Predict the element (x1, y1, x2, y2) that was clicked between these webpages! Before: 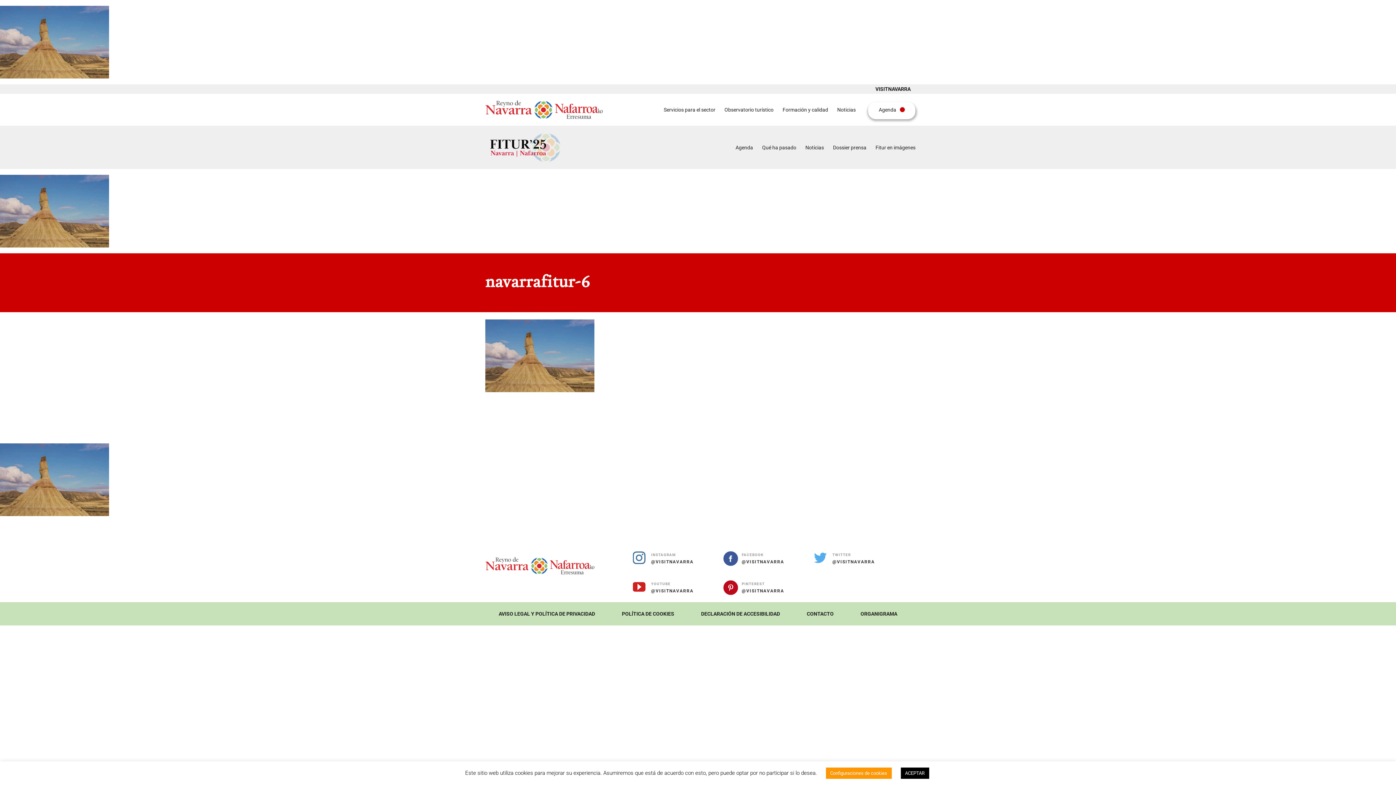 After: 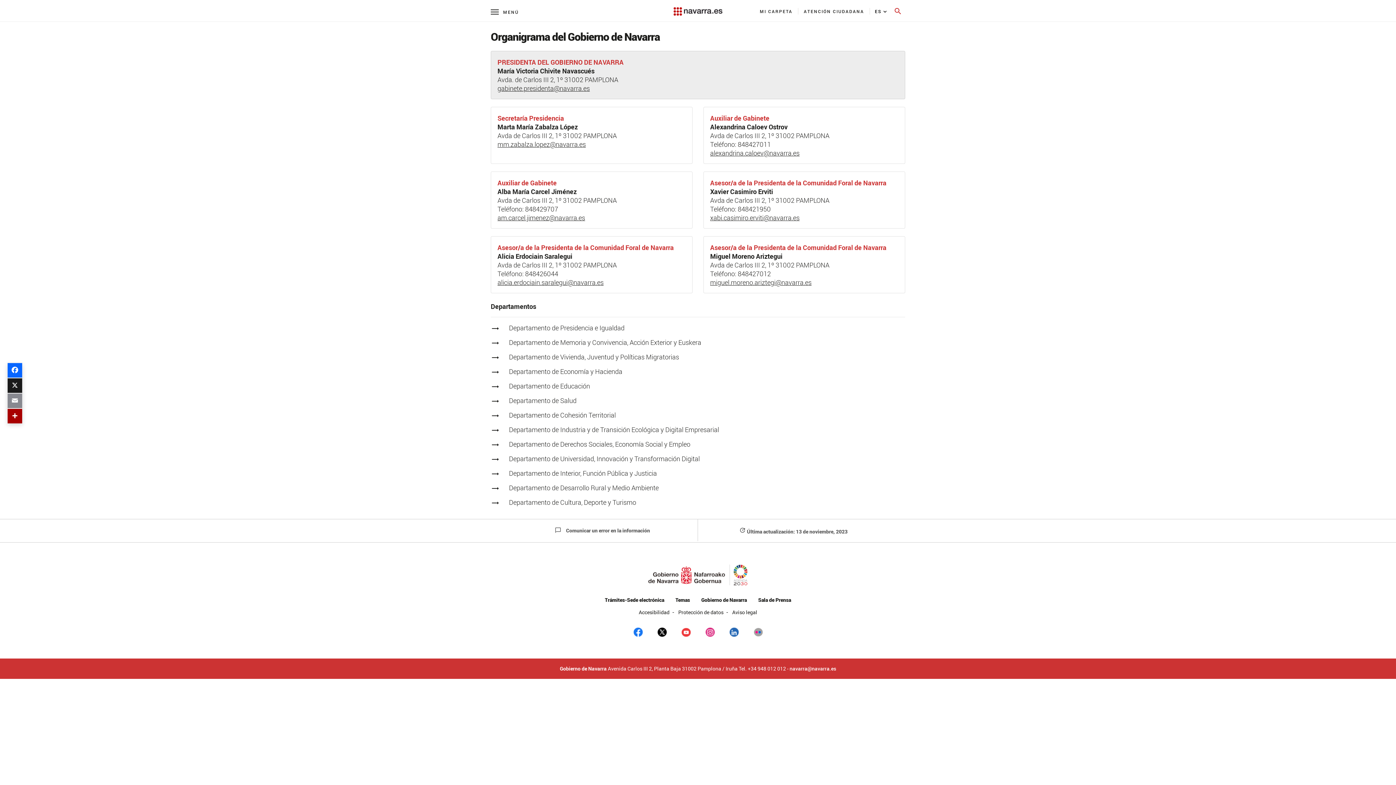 Action: bbox: (860, 602, 897, 625) label: ORGANIGRAMA